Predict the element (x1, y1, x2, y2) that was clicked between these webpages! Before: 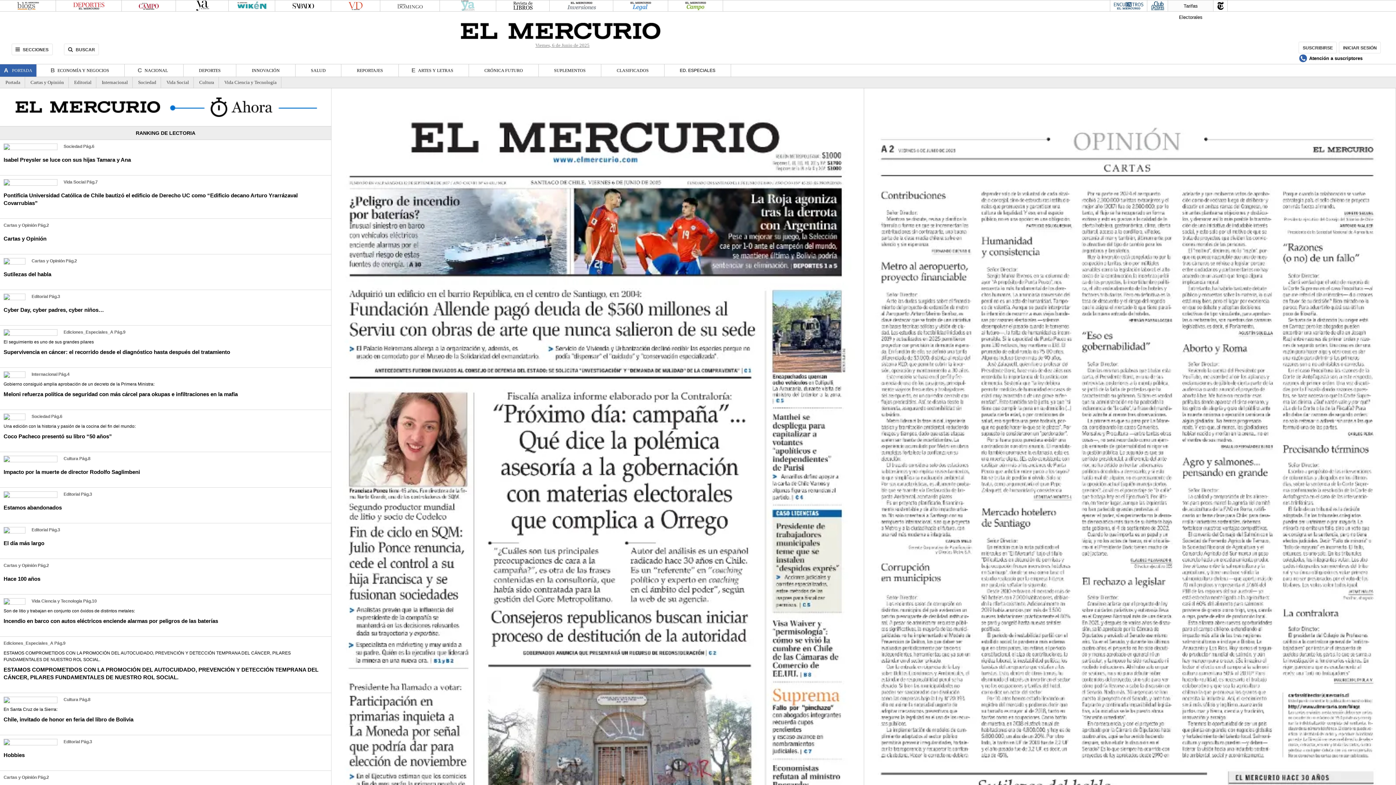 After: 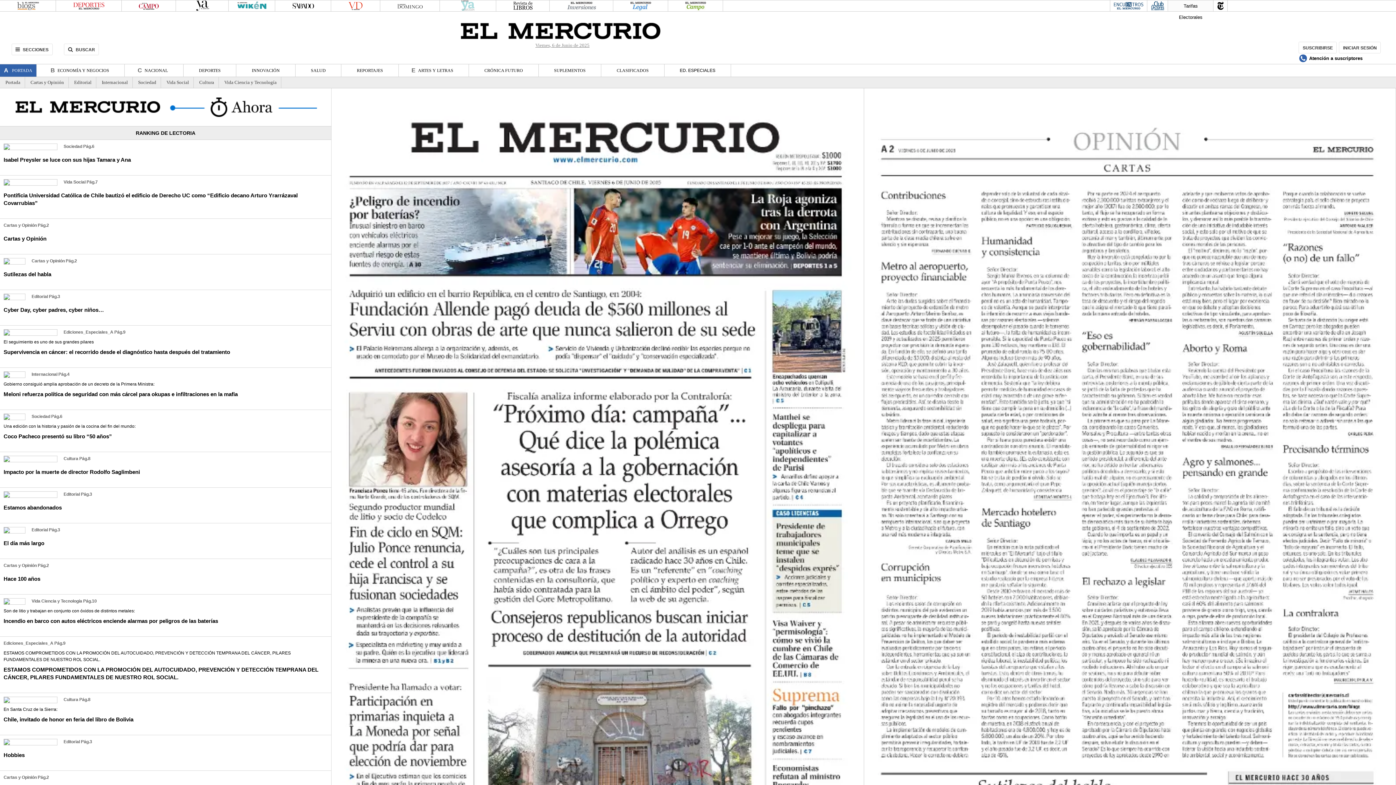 Action: bbox: (1174, 0, 1207, 22) label: Tarifas Electorales